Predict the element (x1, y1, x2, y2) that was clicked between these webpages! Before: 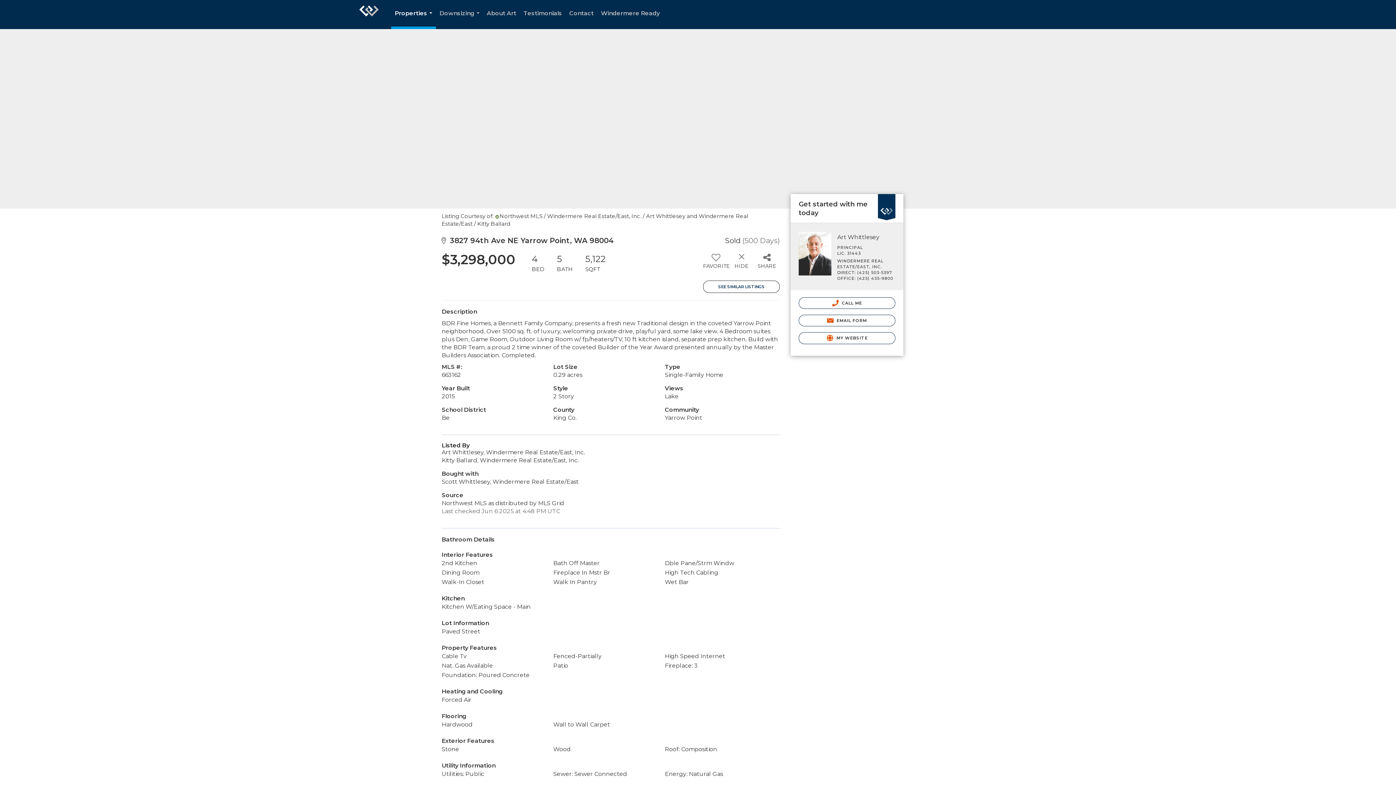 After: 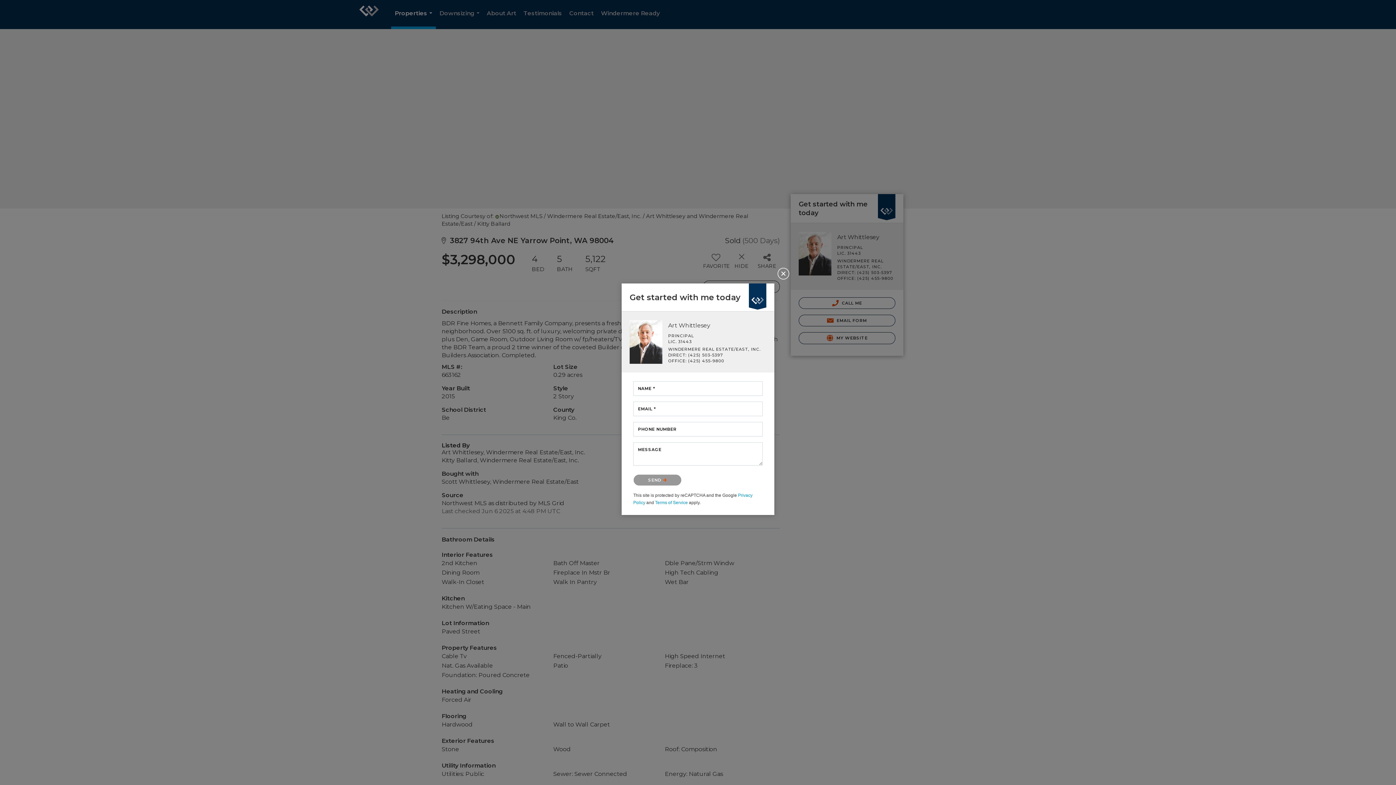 Action: label:  EMAIL FORM bbox: (798, 314, 895, 326)